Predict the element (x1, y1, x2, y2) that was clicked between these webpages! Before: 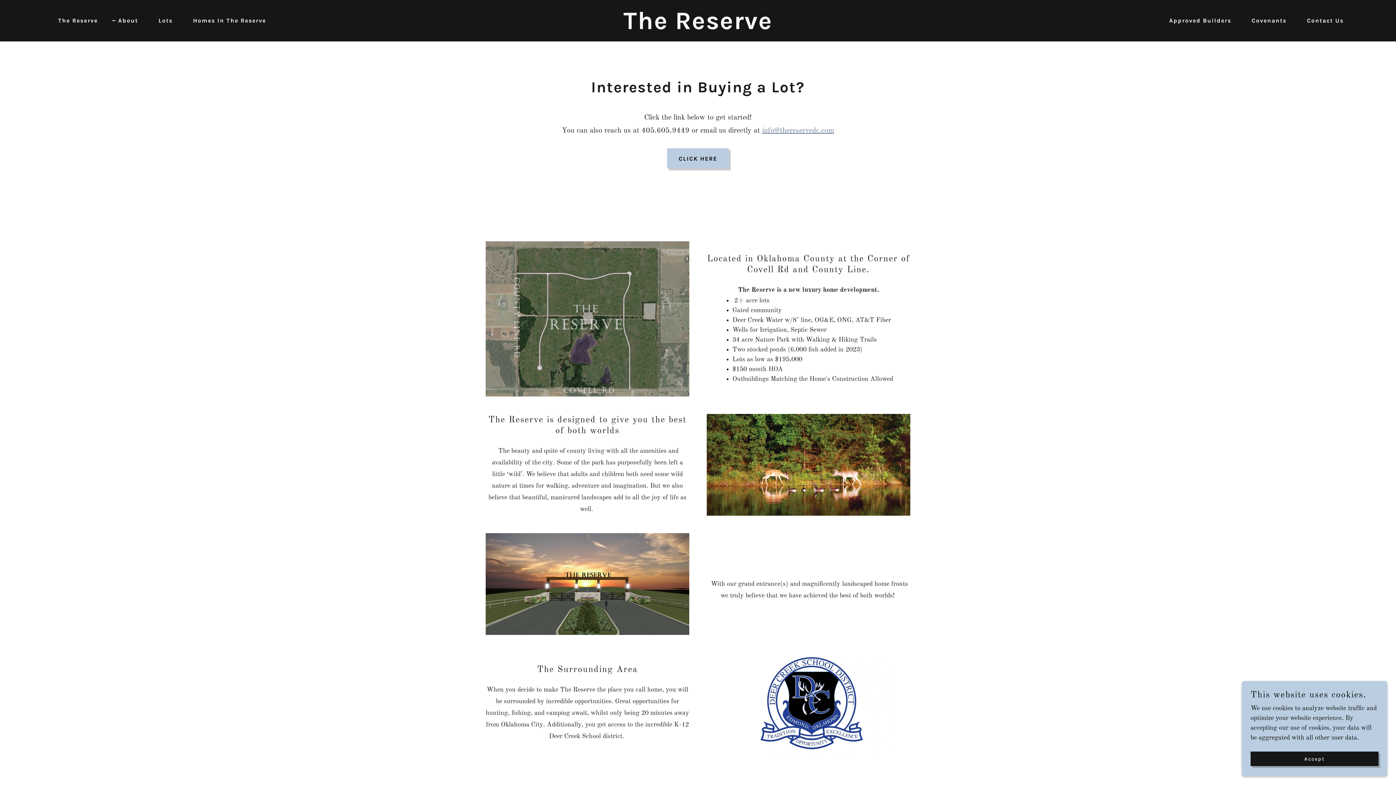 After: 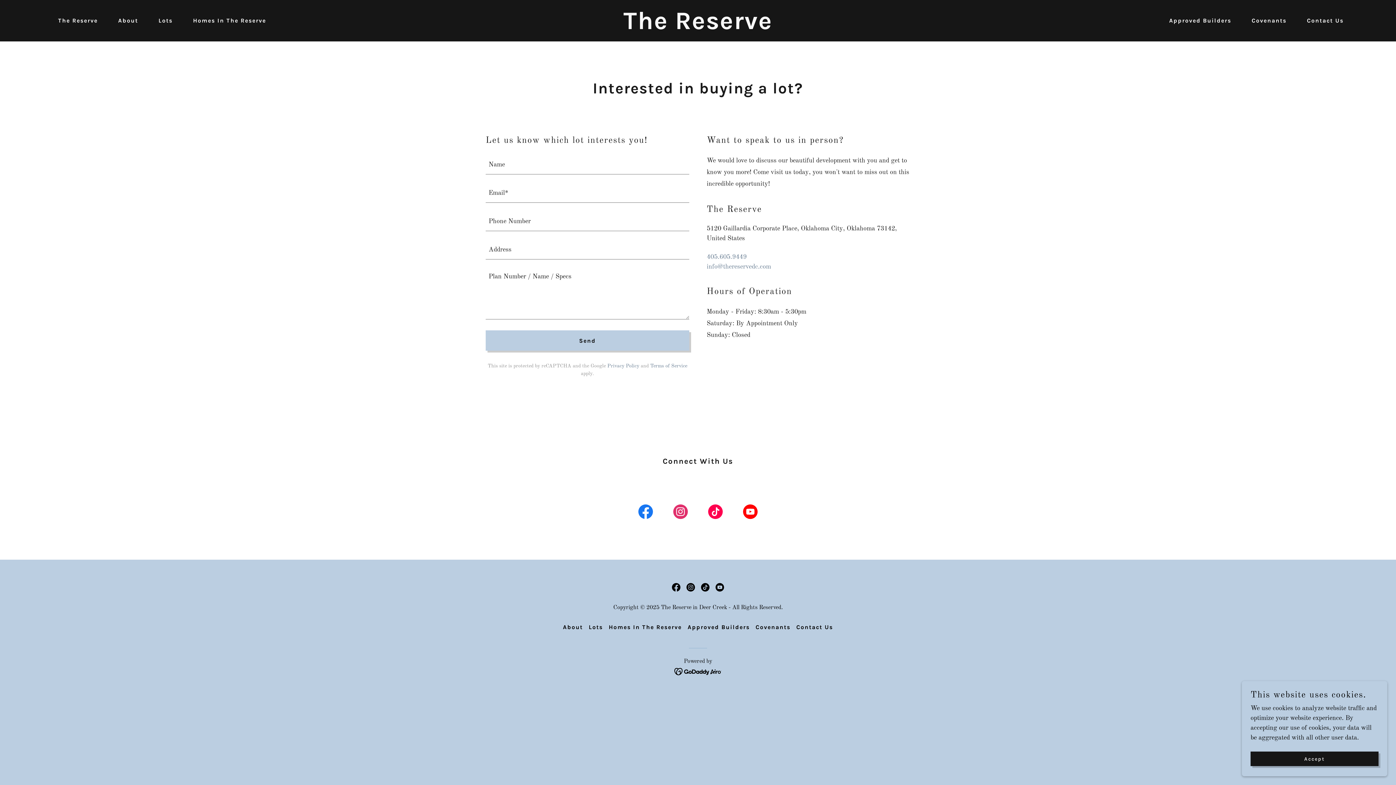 Action: label: CLICK HERE bbox: (667, 148, 729, 168)